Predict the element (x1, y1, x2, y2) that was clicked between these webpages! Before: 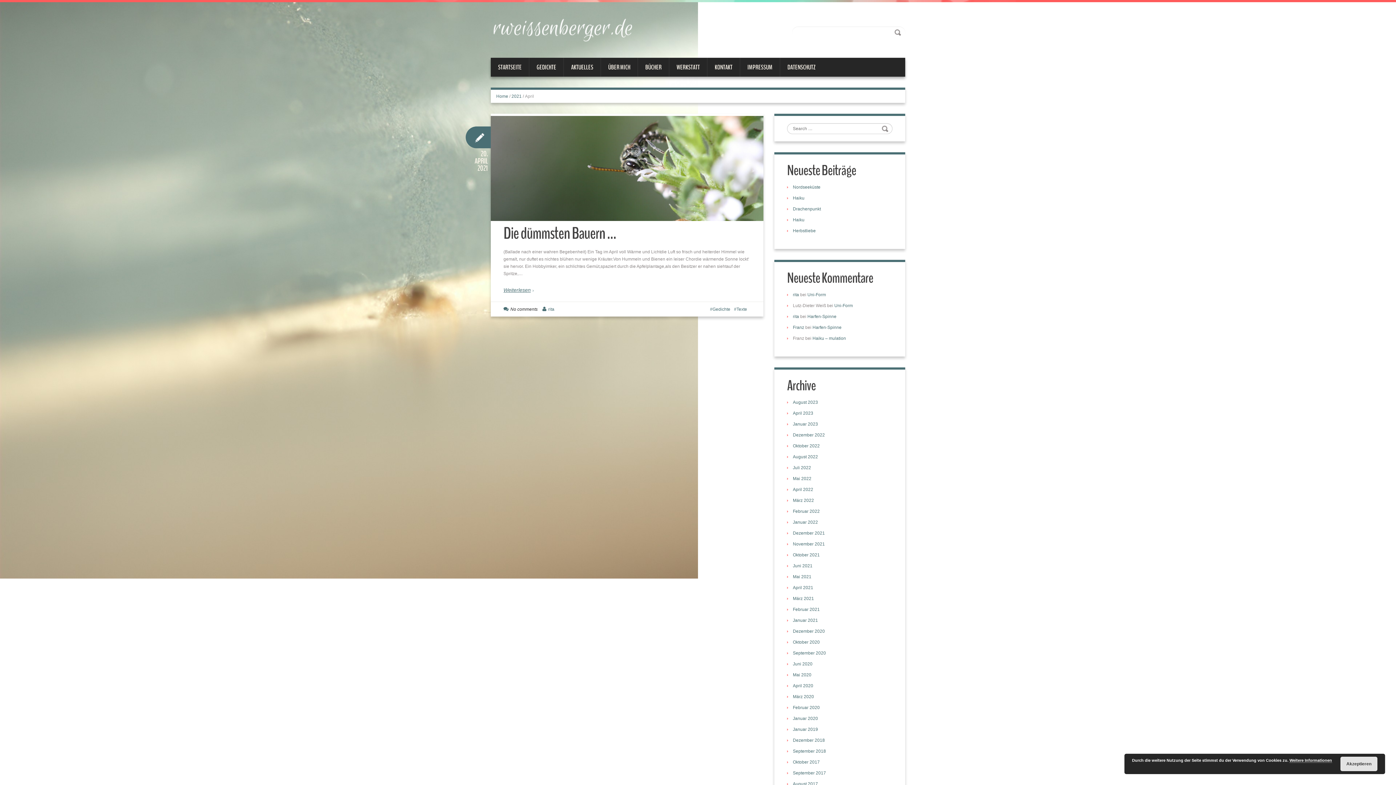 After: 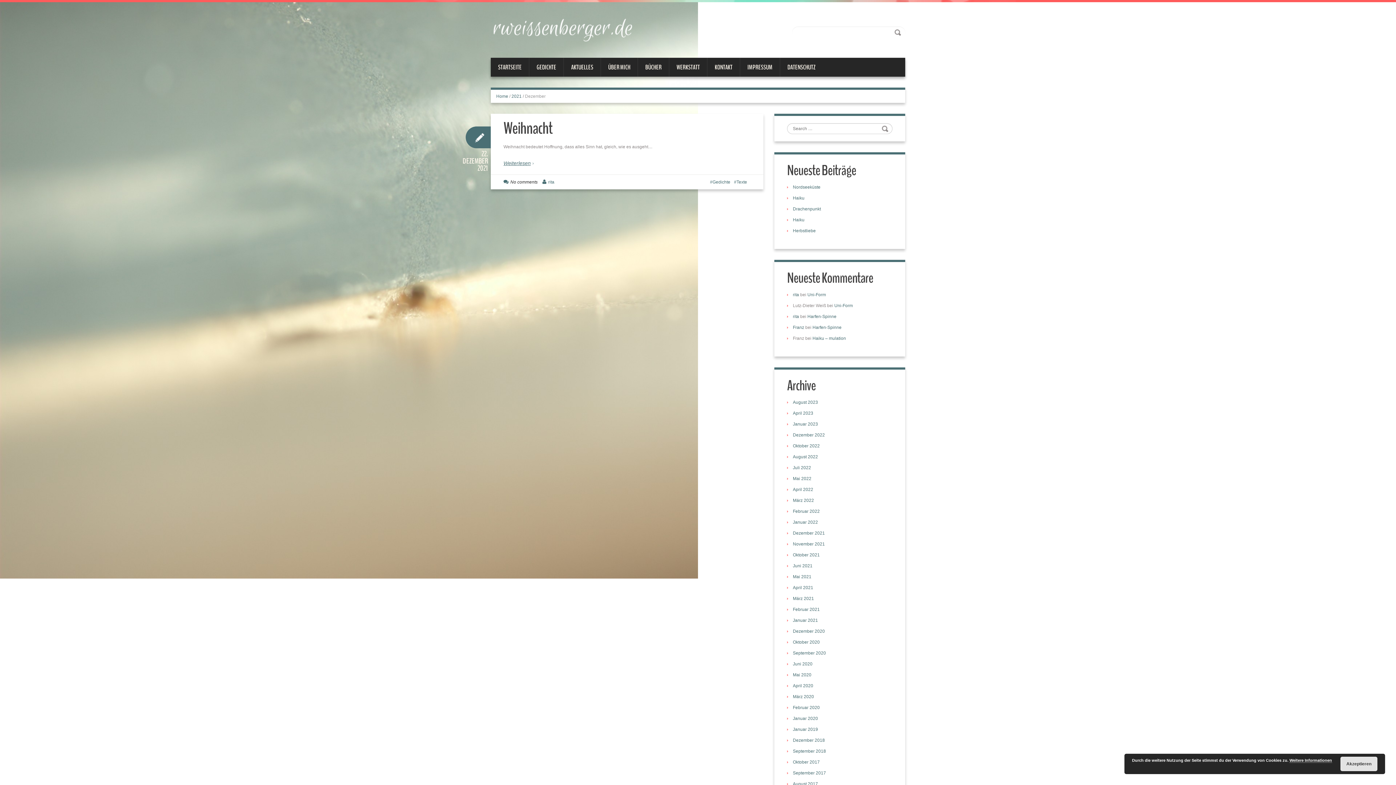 Action: bbox: (793, 530, 825, 536) label: Dezember 2021